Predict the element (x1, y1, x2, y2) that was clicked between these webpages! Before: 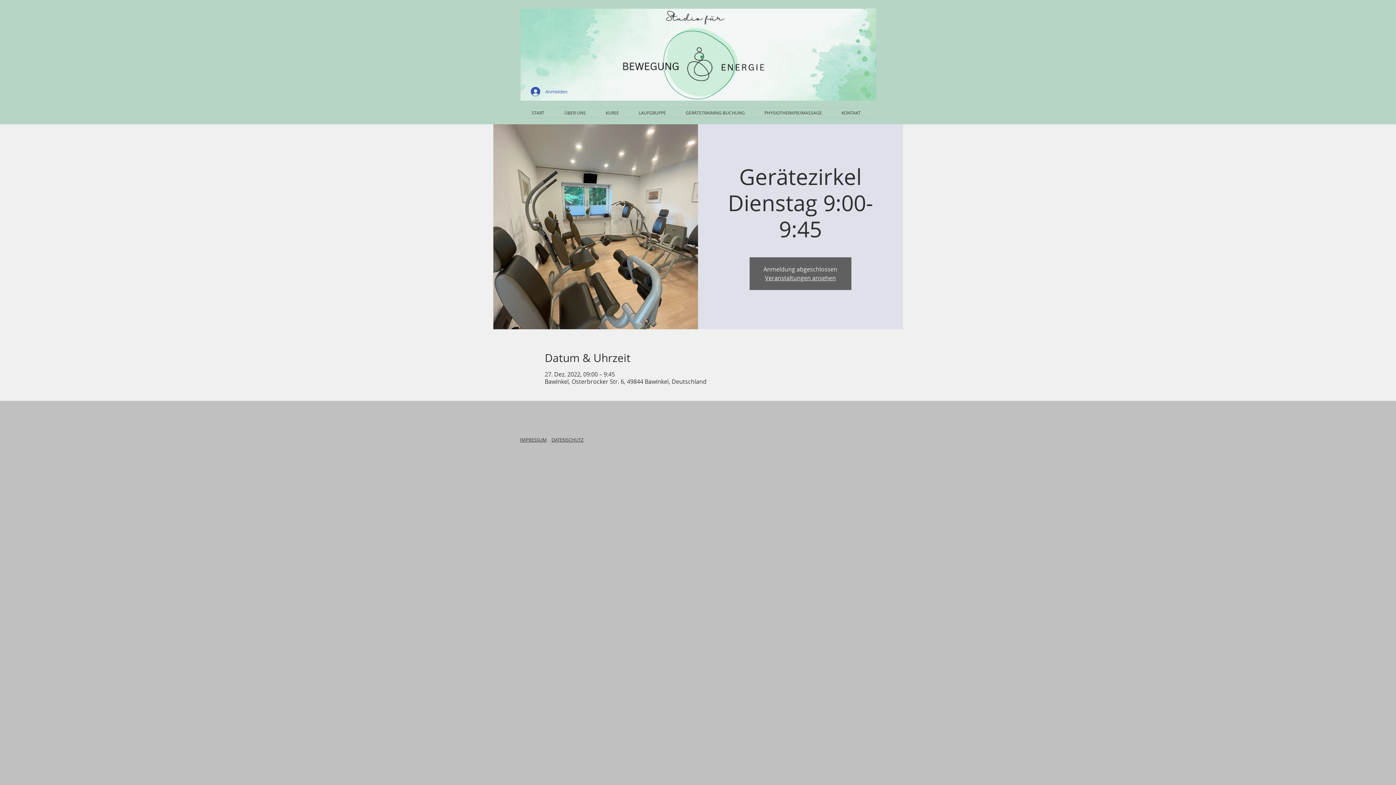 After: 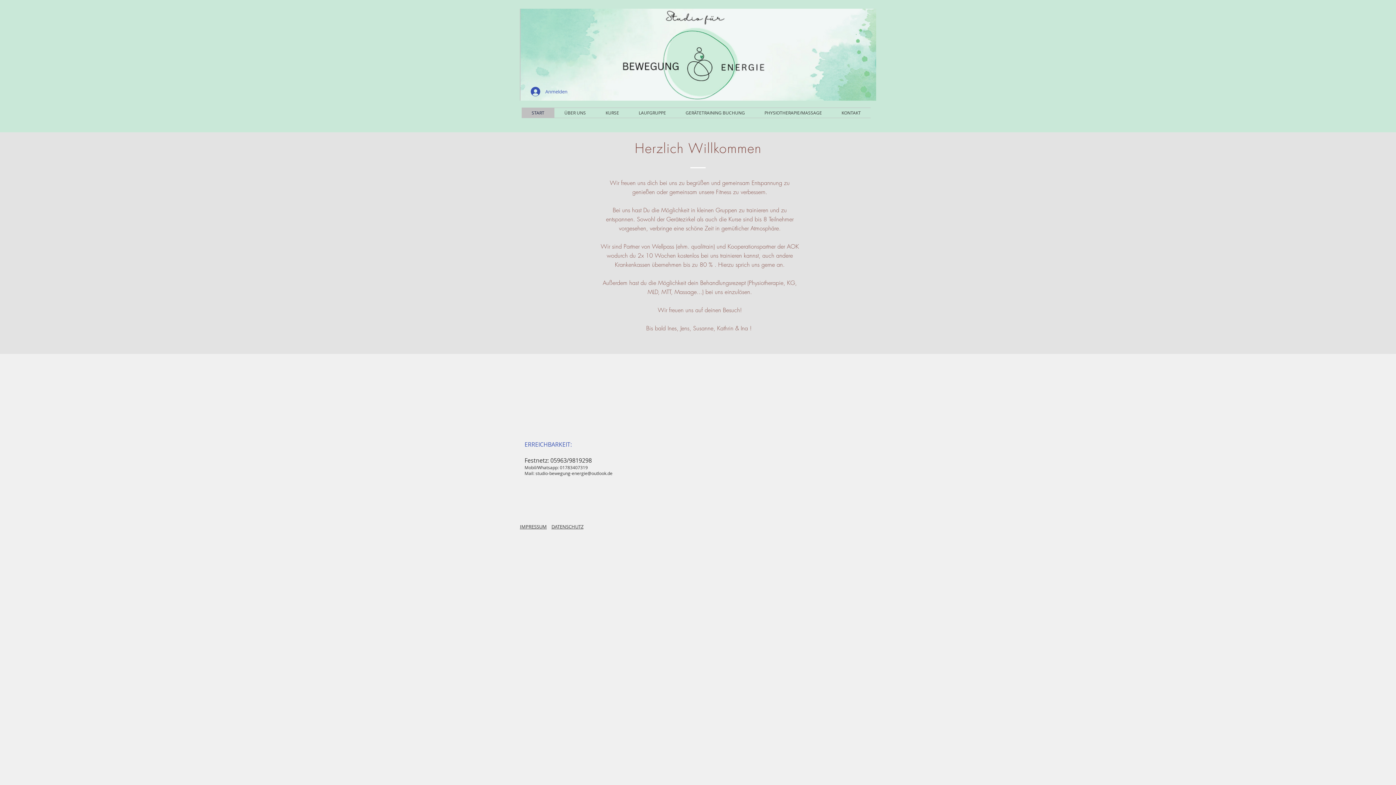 Action: label: START bbox: (521, 108, 554, 117)